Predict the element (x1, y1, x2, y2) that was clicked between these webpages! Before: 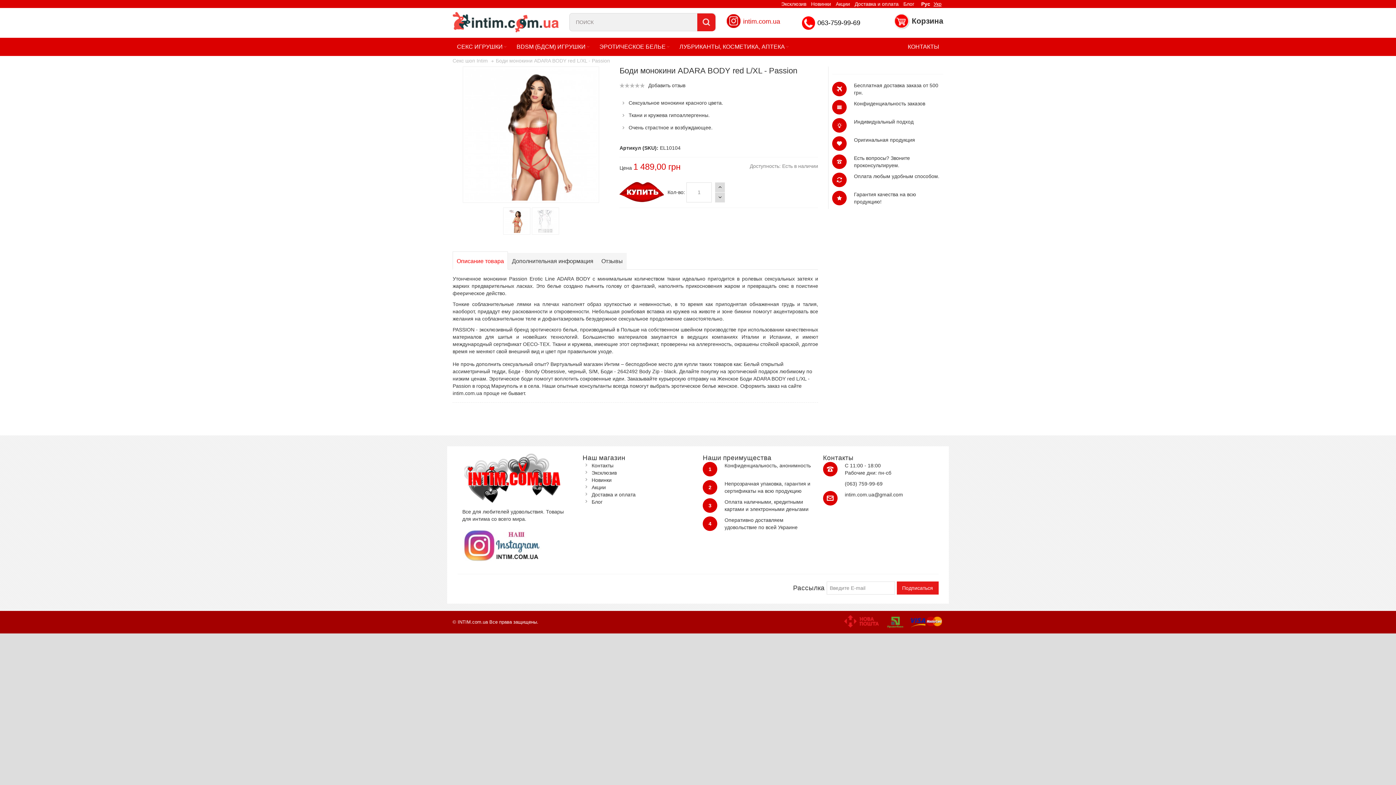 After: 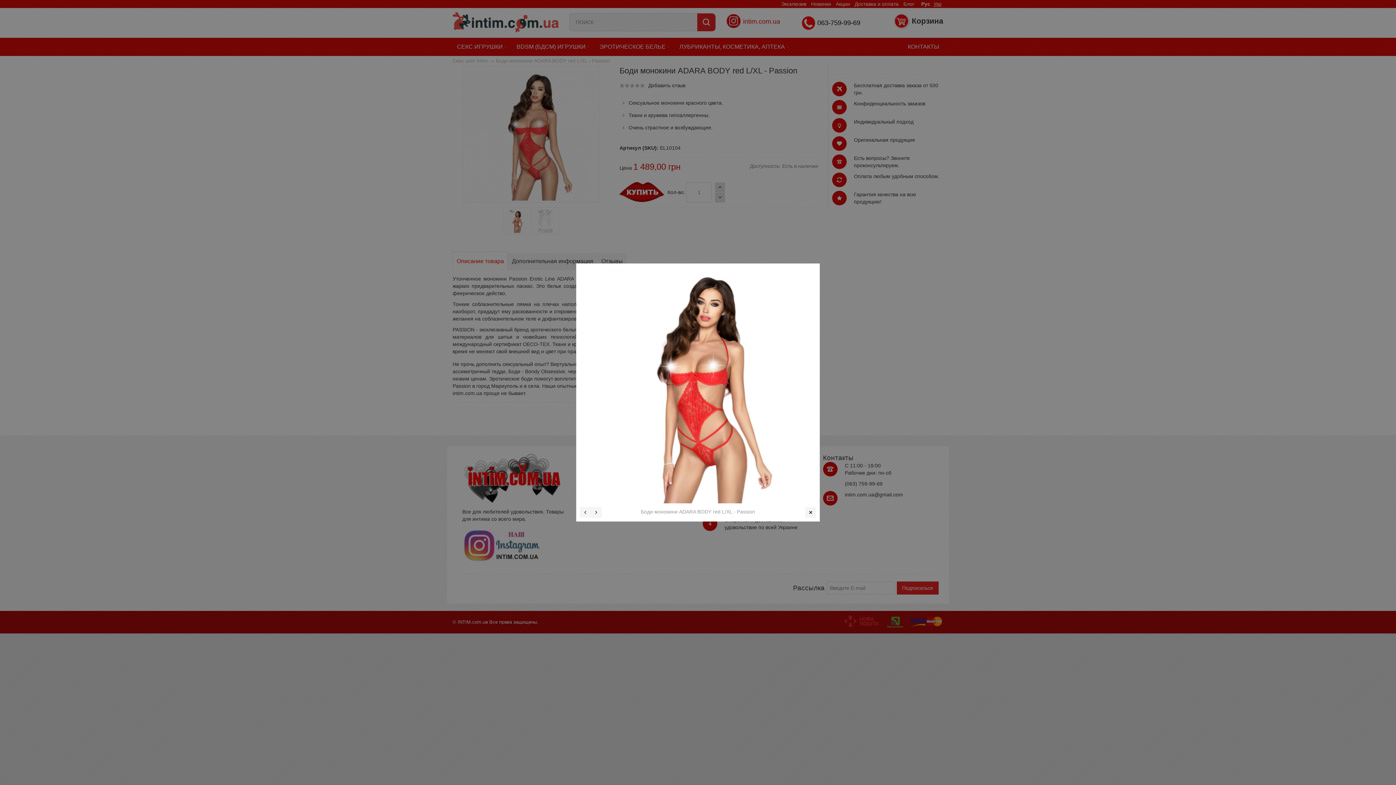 Action: label: Увеличить bbox: (463, 66, 599, 202)